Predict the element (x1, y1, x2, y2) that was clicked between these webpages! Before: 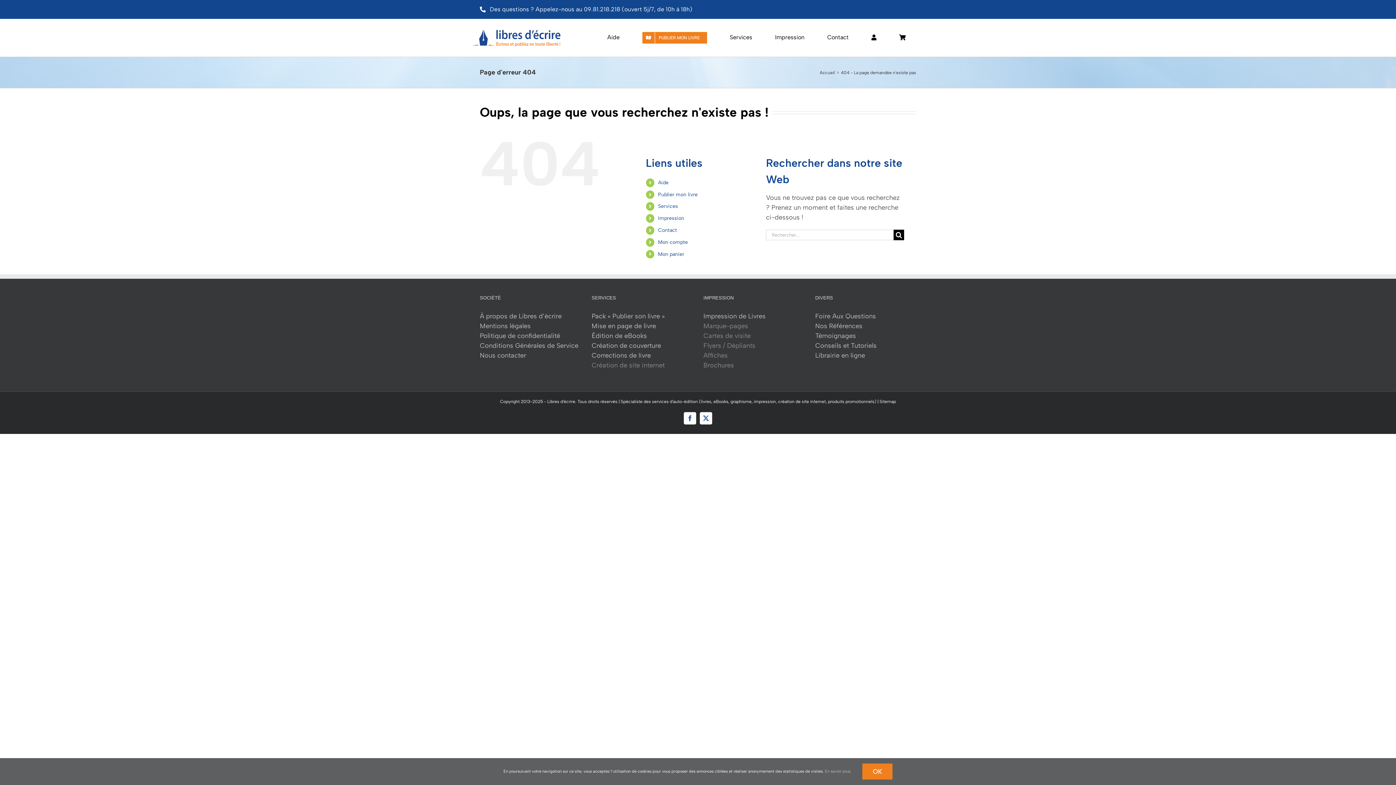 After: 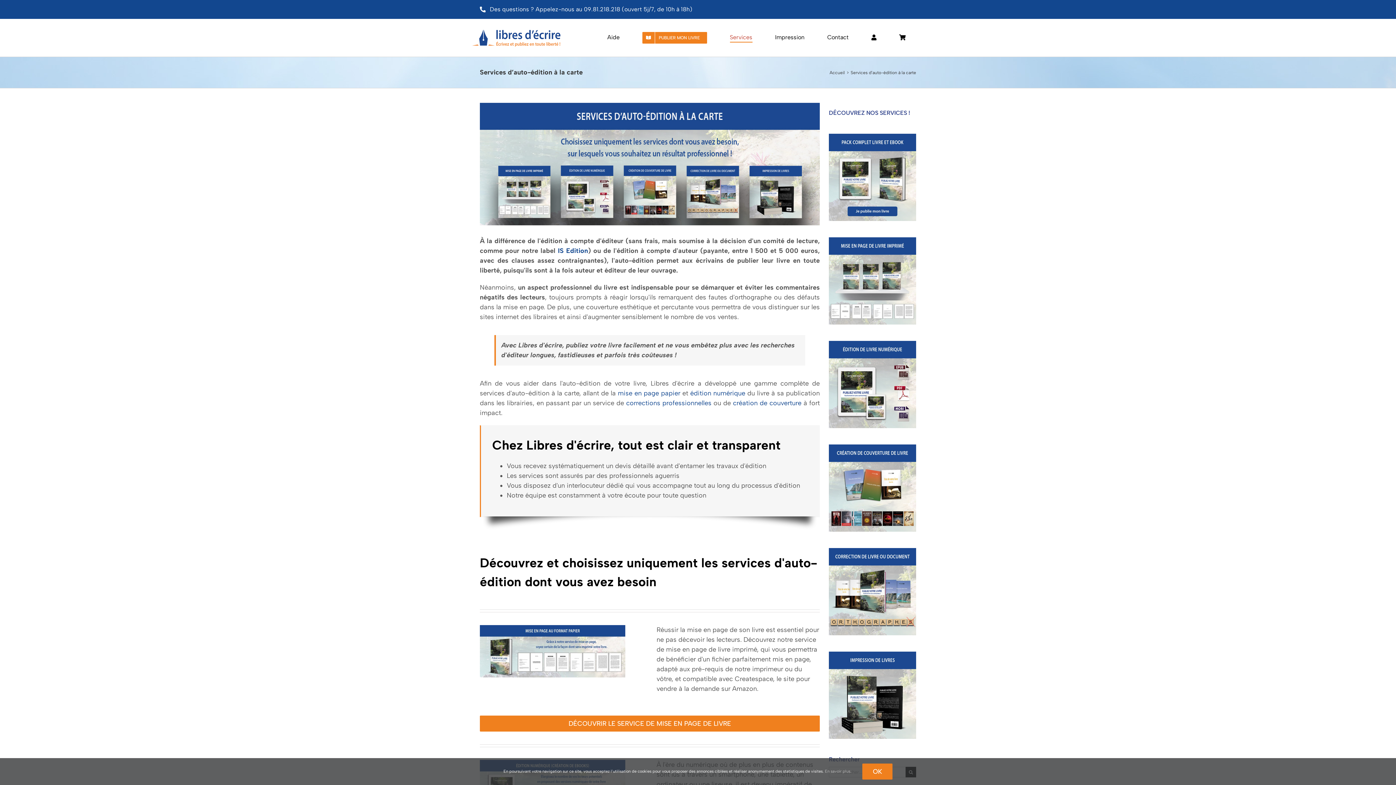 Action: bbox: (730, 33, 752, 42) label: Services